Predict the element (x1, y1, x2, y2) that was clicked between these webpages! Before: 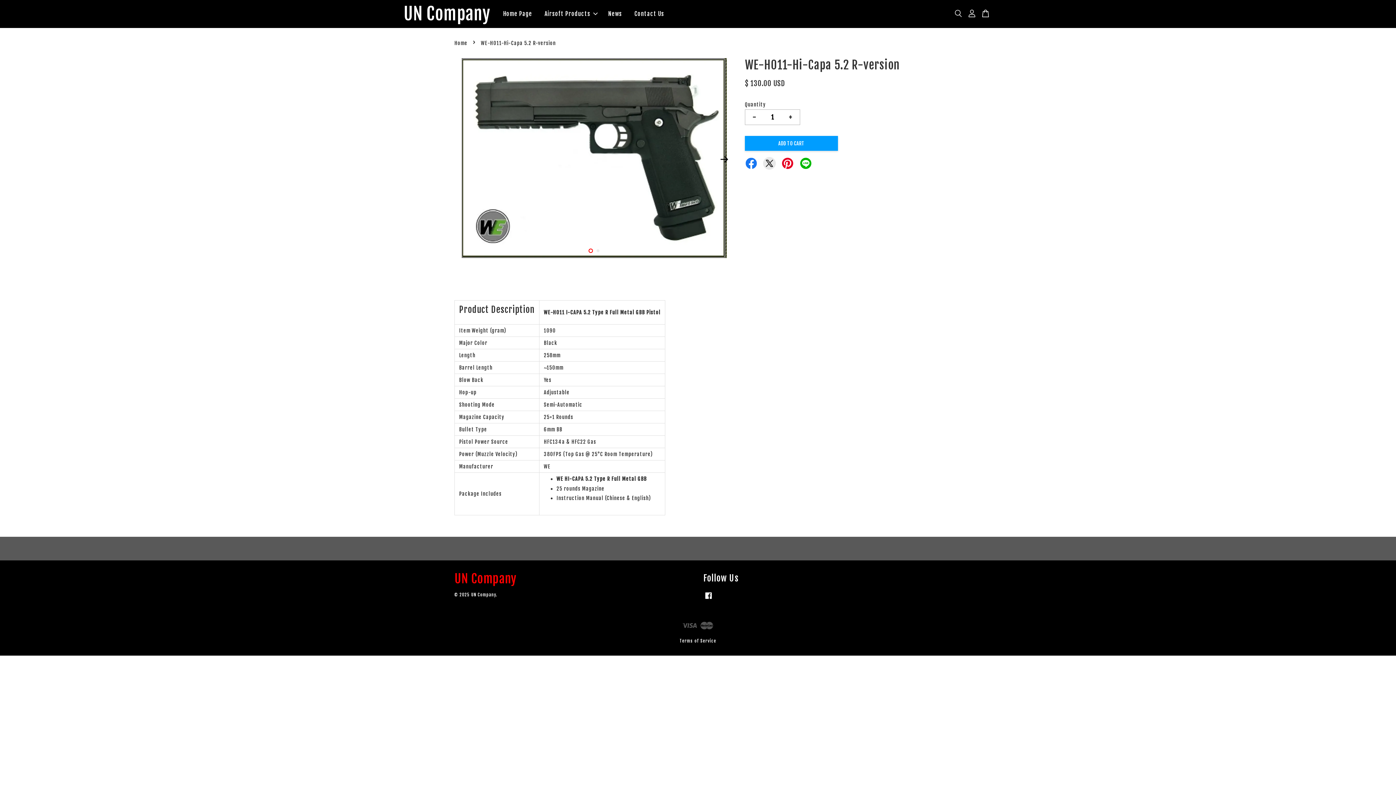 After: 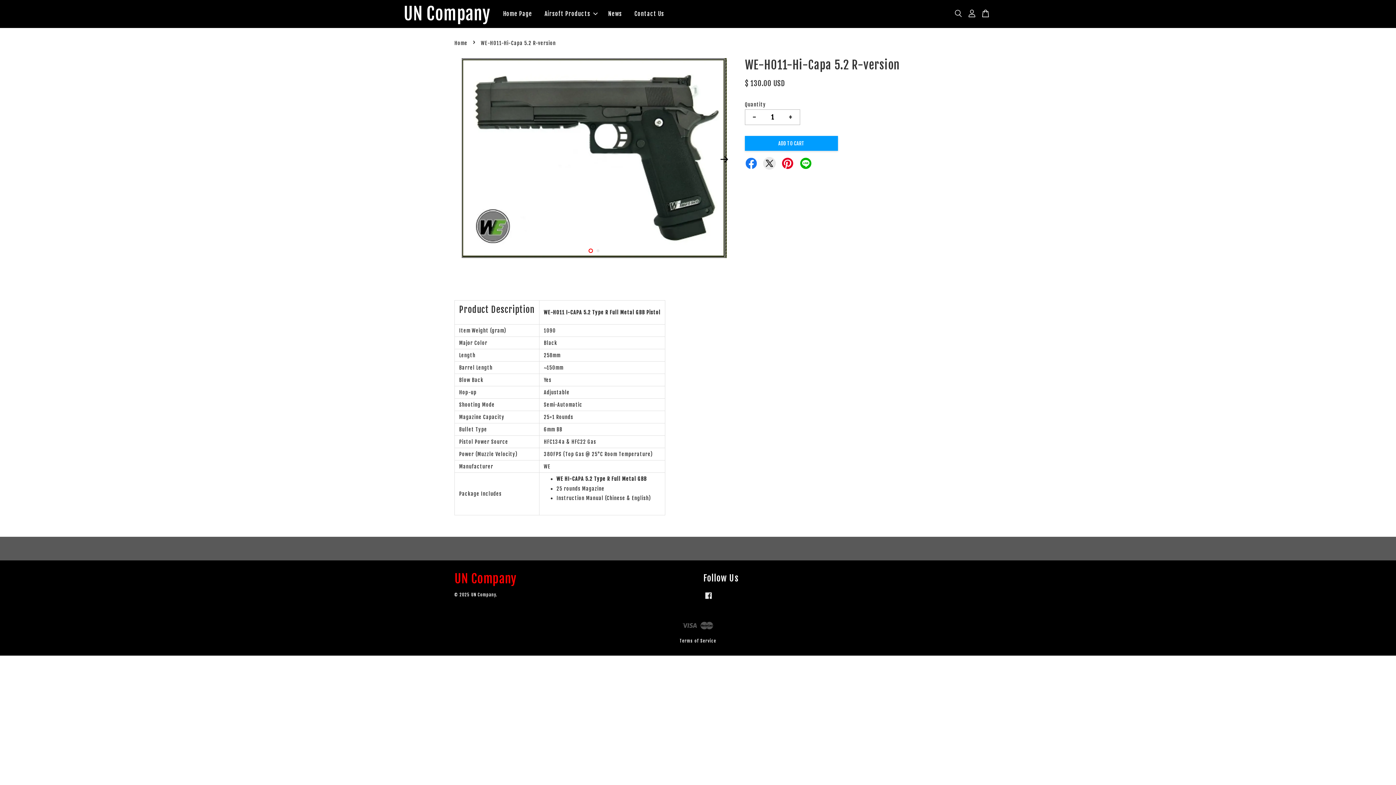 Action: bbox: (703, 596, 713, 602) label: Facebook